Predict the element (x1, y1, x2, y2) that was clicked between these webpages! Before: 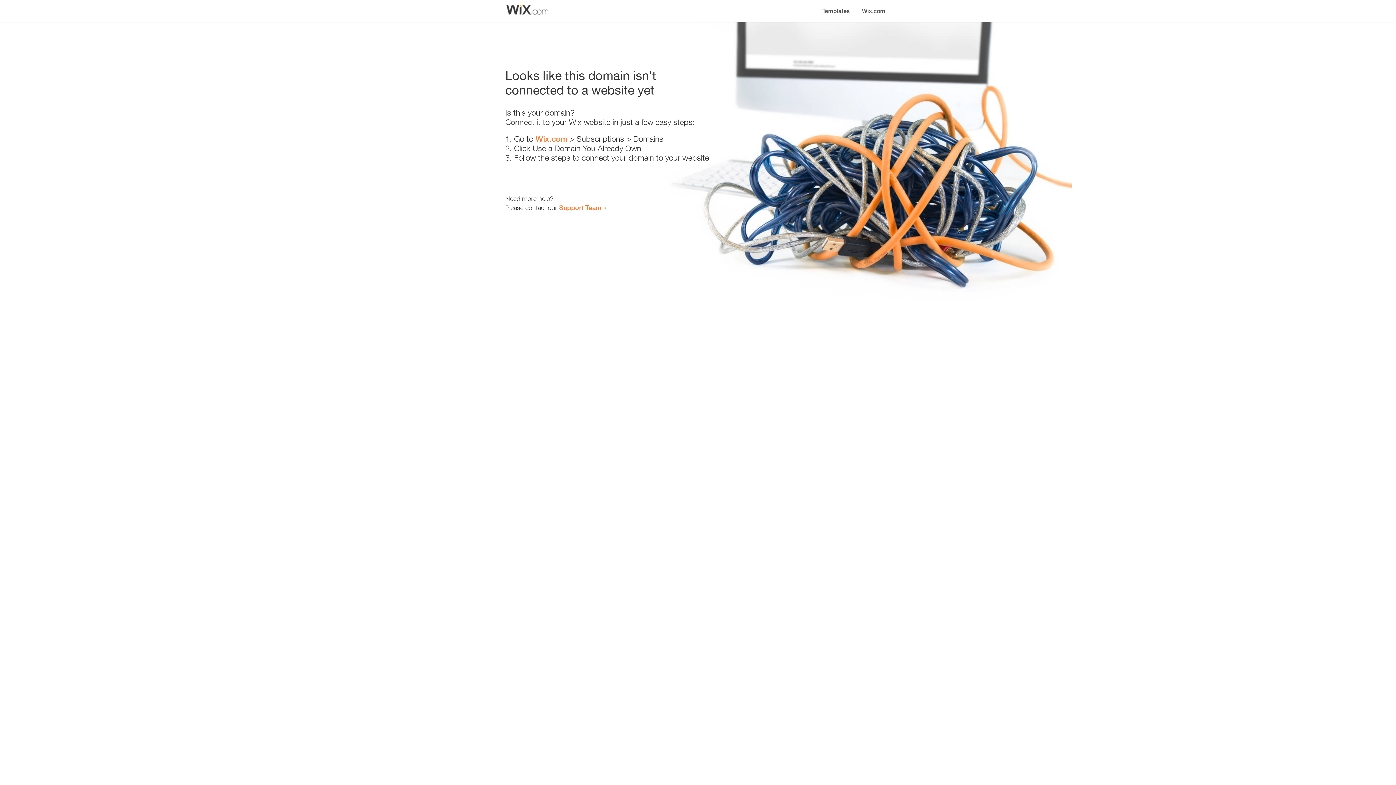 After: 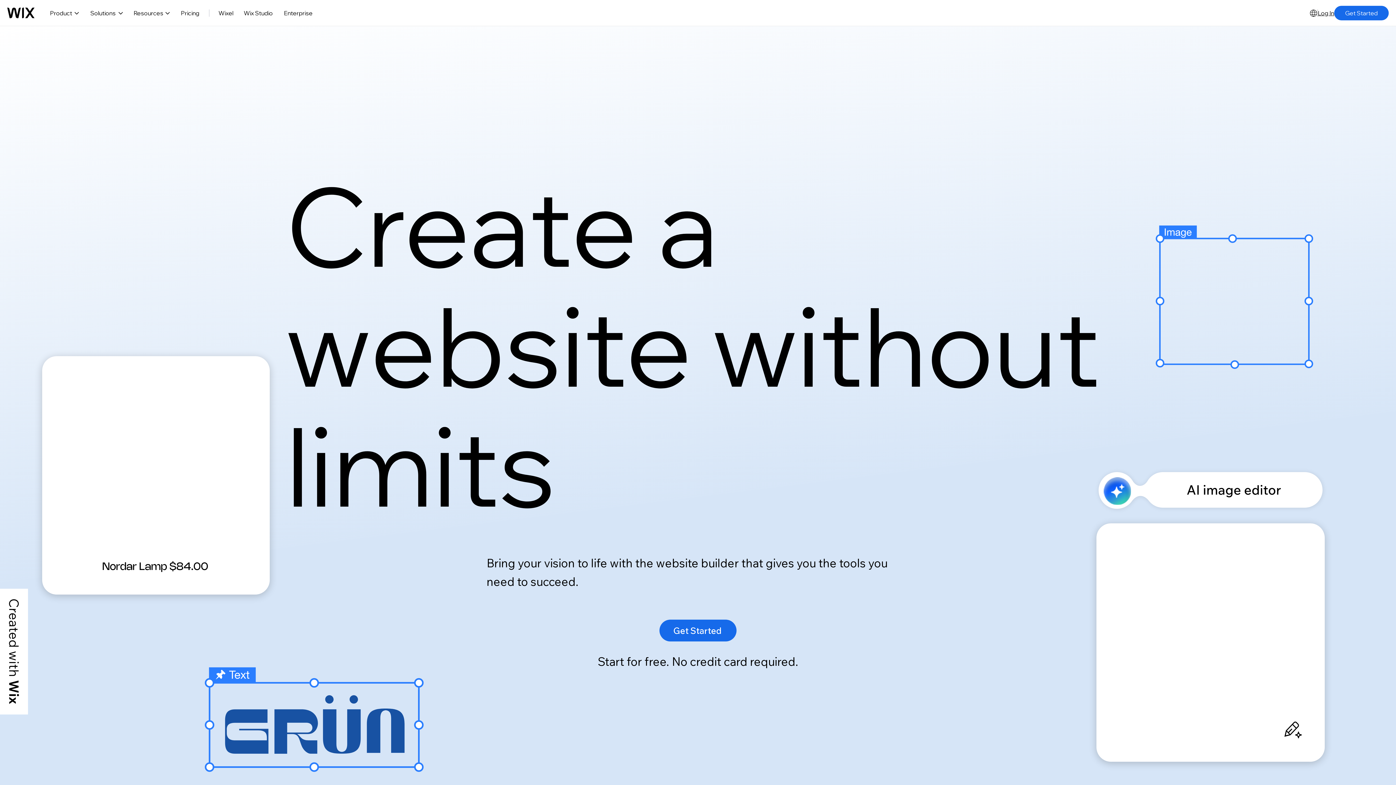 Action: bbox: (535, 134, 567, 143) label: Wix.com